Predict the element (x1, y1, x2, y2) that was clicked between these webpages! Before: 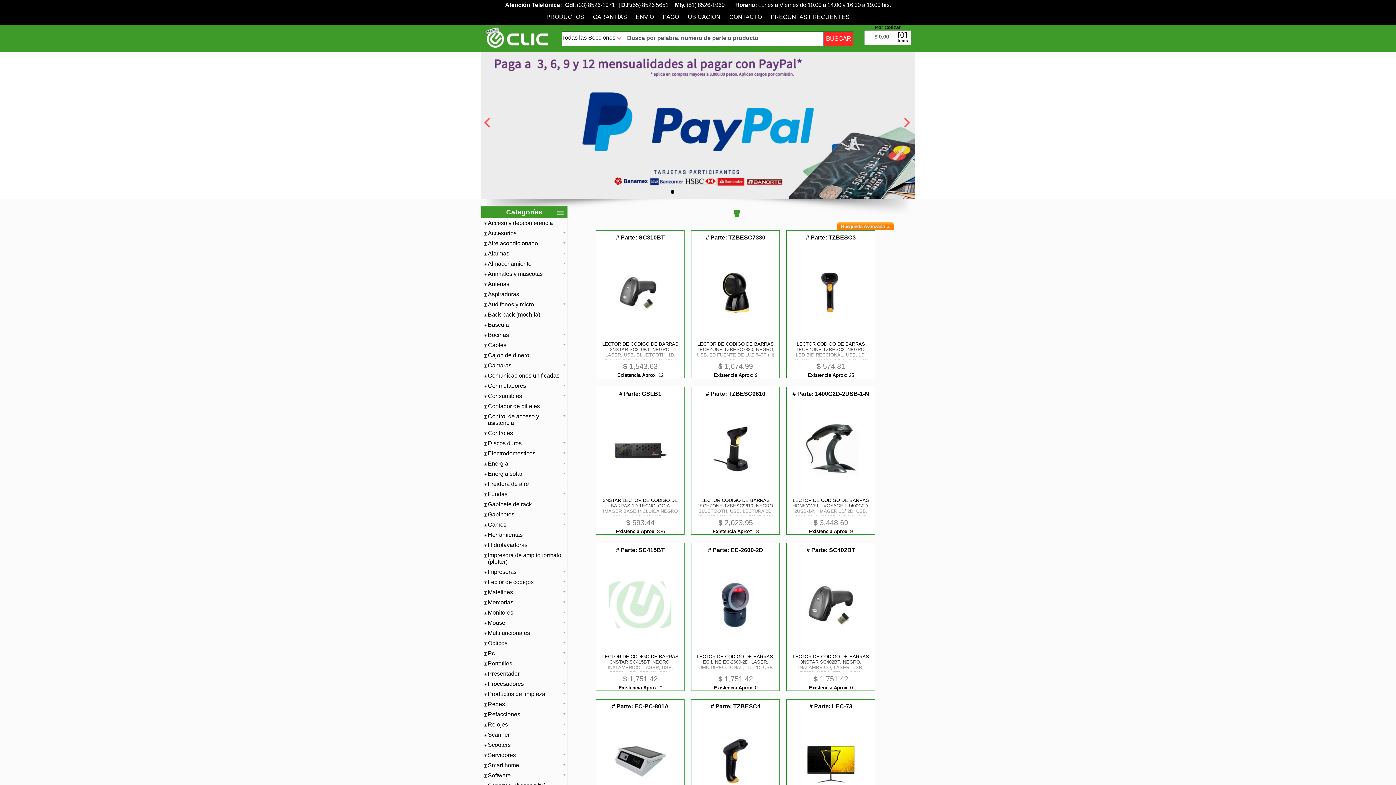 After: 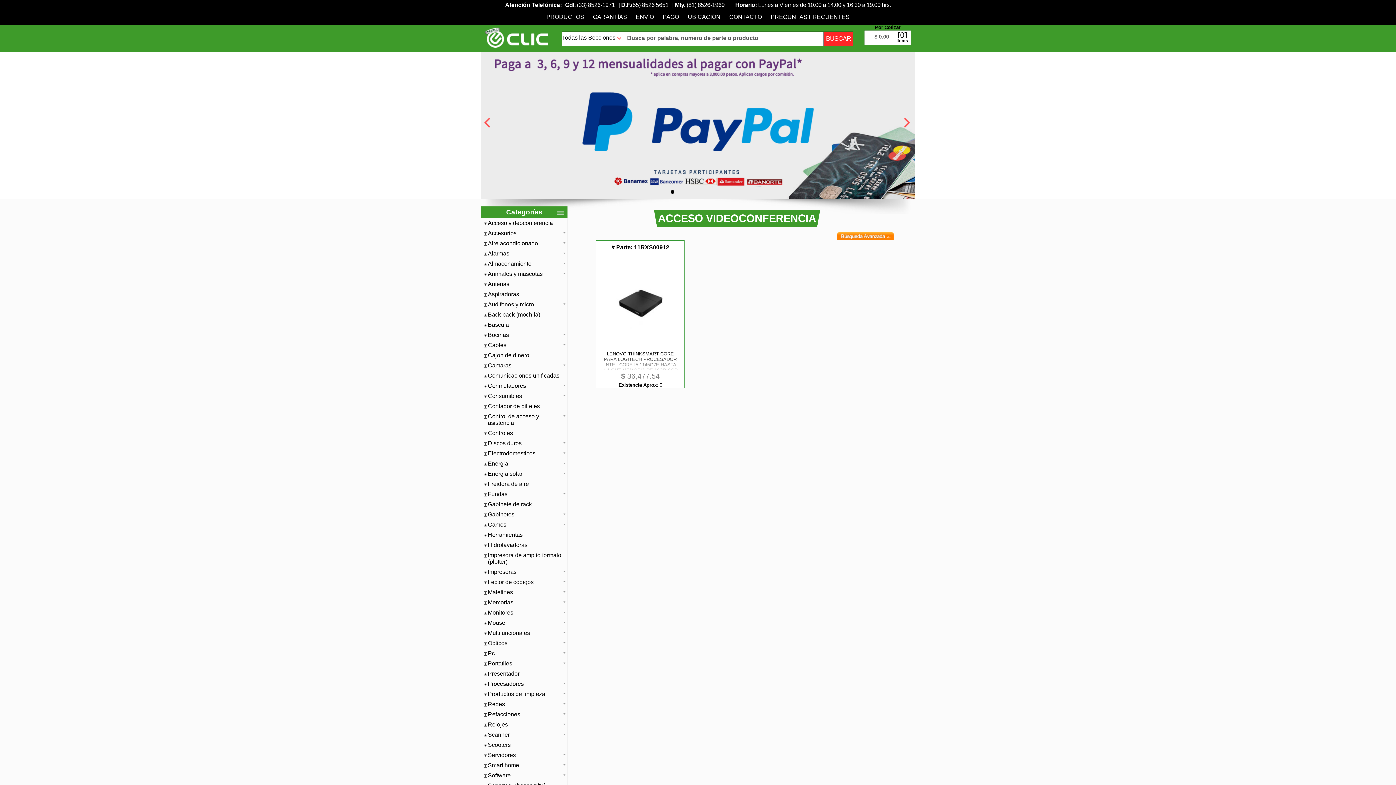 Action: label: Acceso videoconferencia bbox: (488, 220, 553, 226)